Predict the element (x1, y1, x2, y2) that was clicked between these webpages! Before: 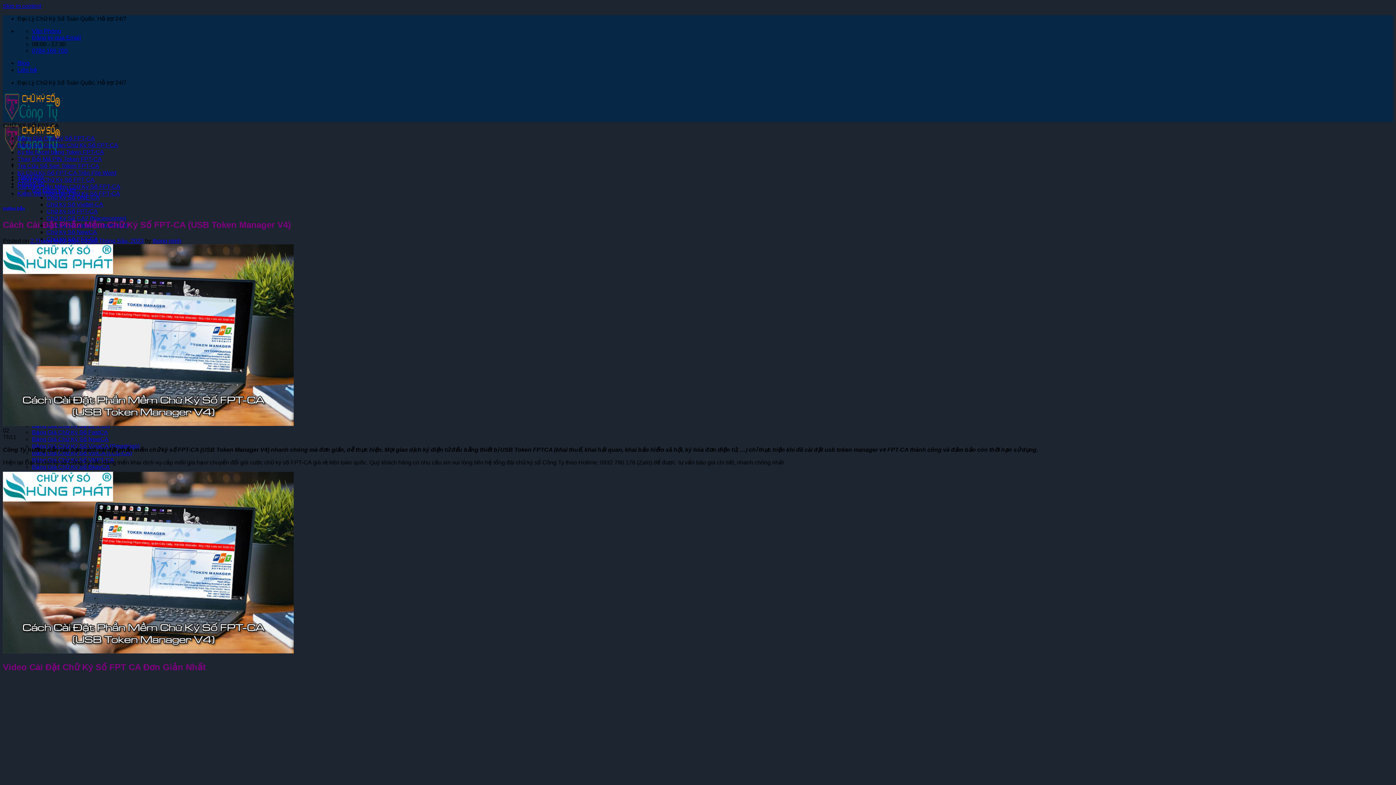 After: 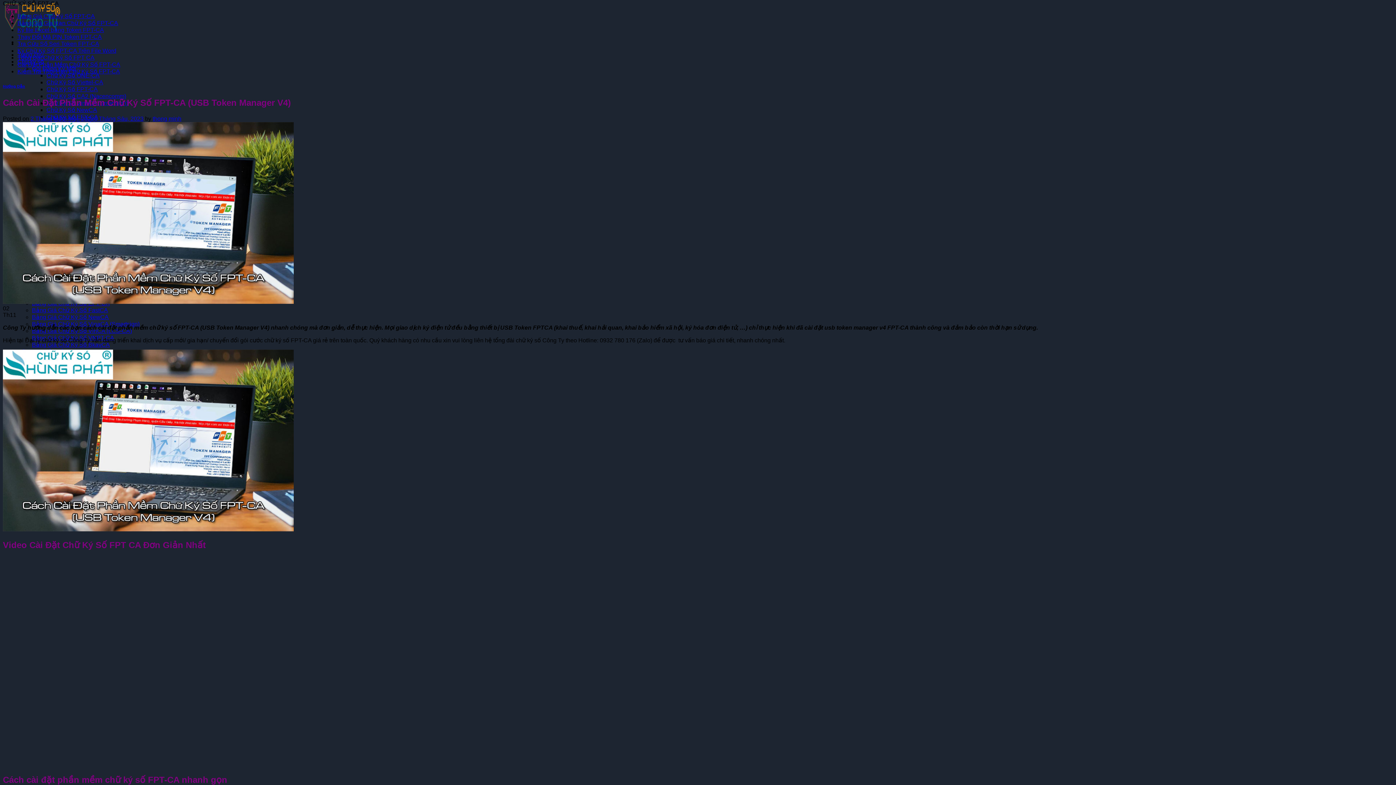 Action: bbox: (2, 2, 41, 9) label: Skip to content